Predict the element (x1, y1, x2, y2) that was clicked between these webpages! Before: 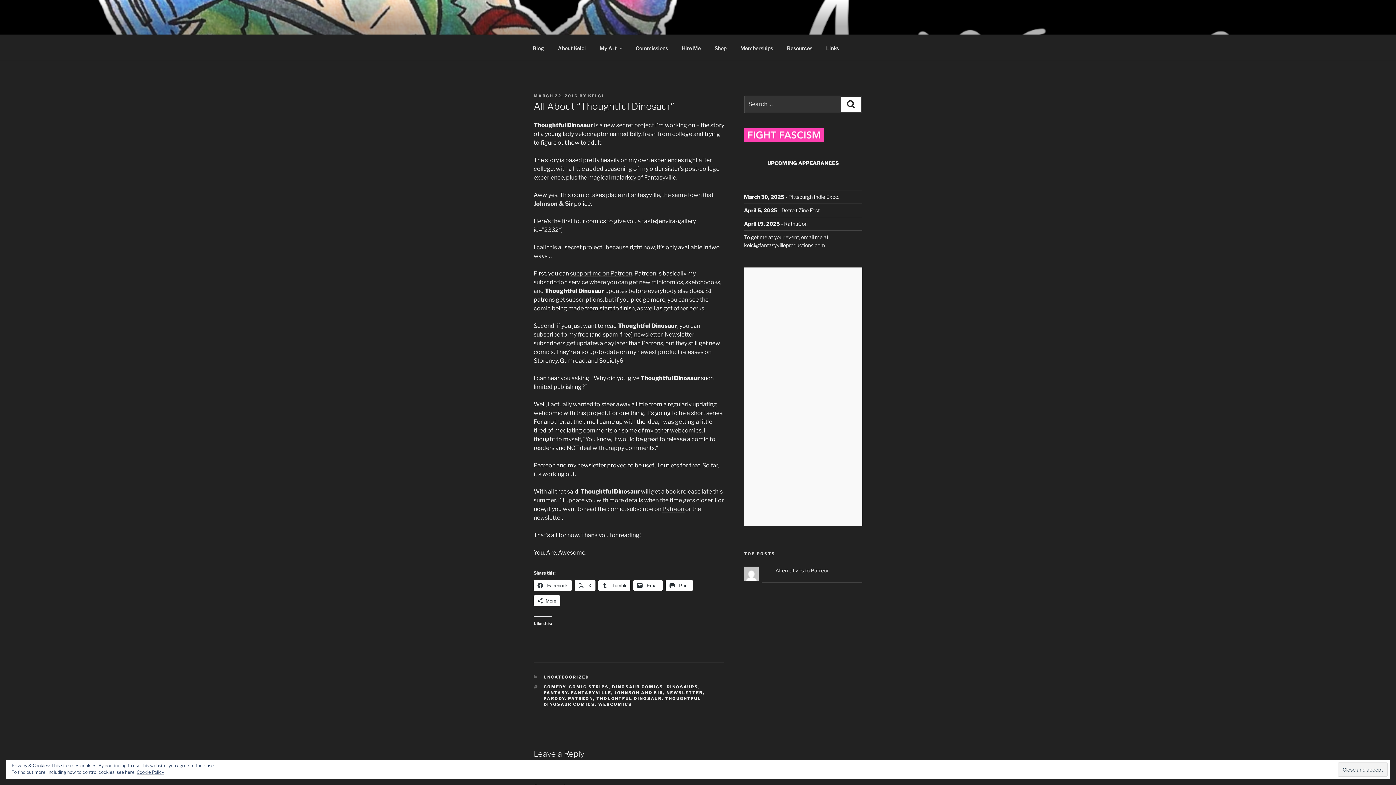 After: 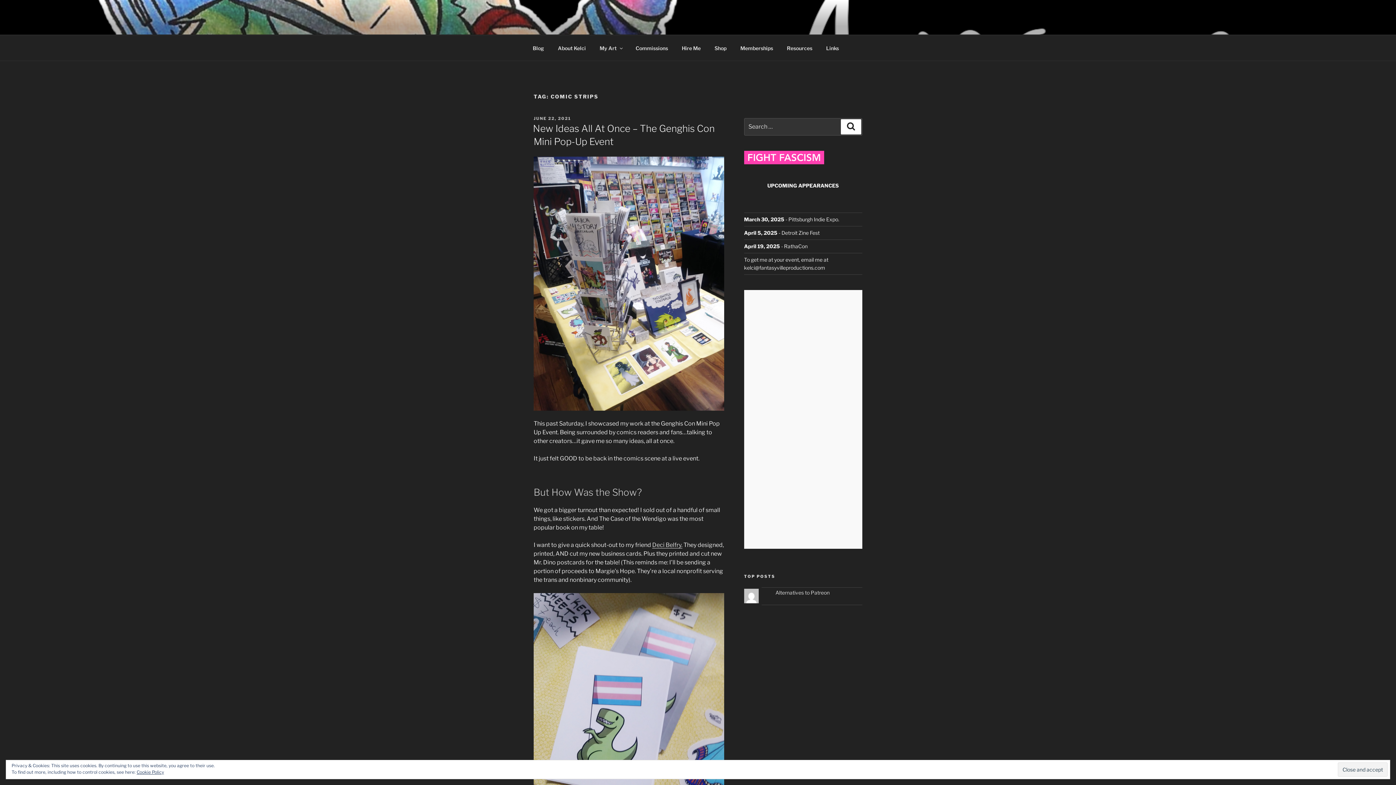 Action: label: COMIC STRIPS bbox: (568, 684, 608, 689)